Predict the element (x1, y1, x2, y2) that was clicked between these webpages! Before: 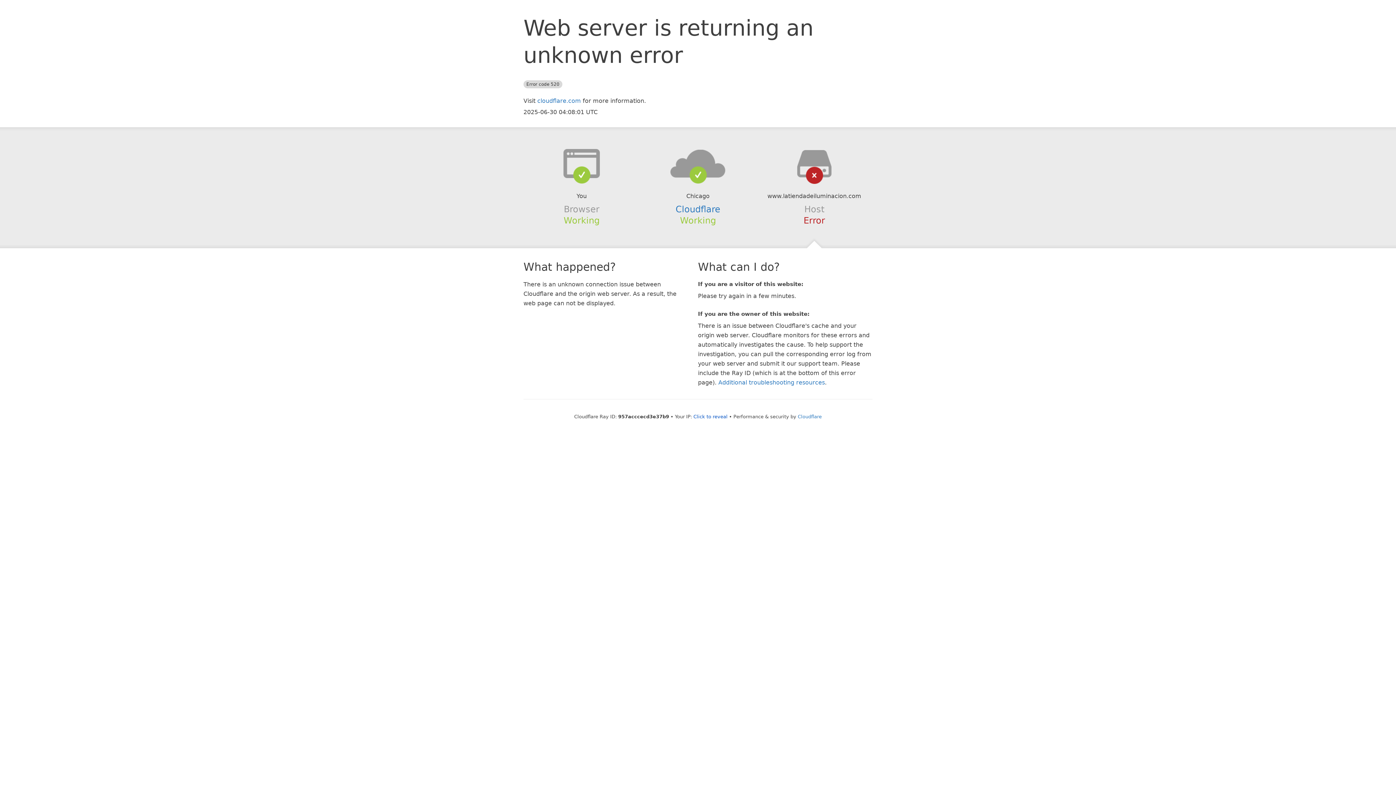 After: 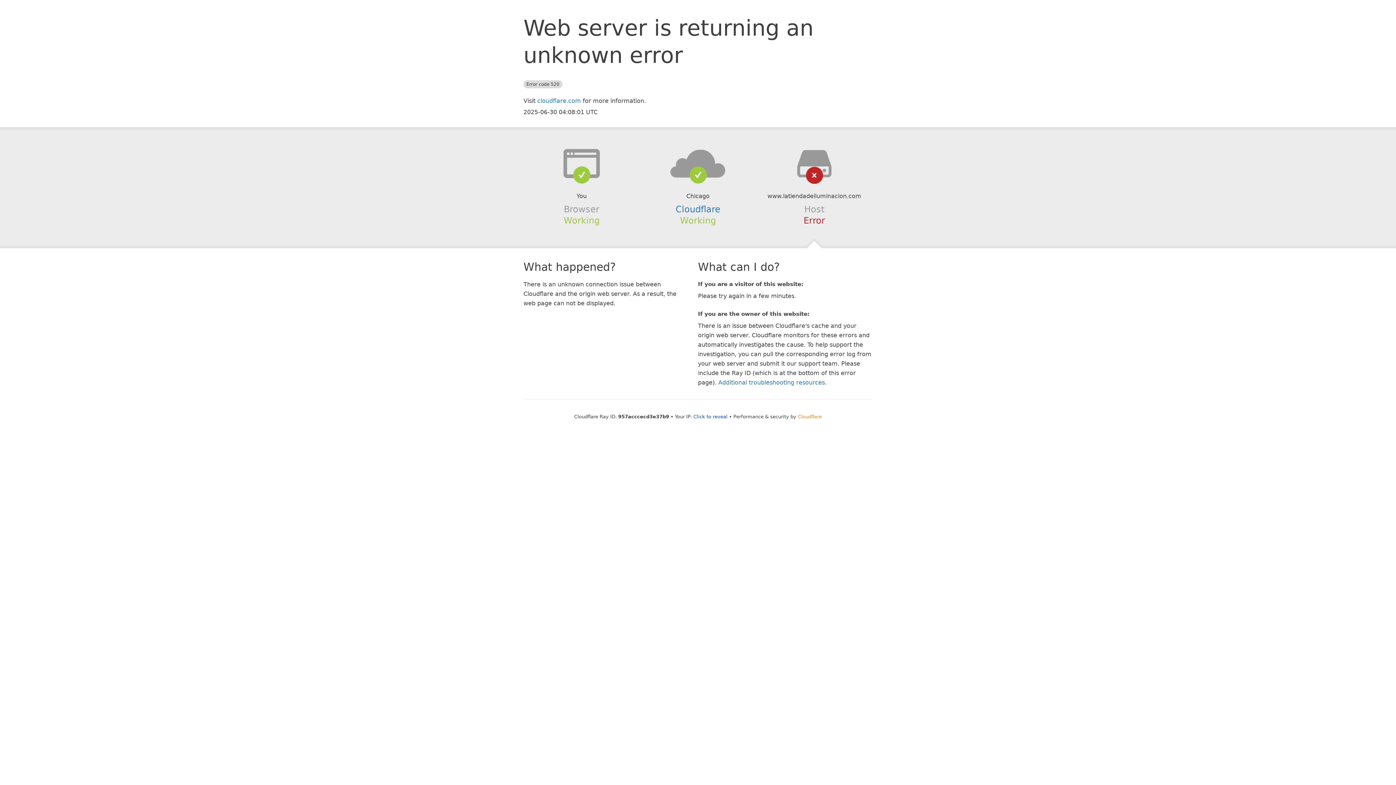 Action: bbox: (798, 414, 822, 419) label: Cloudflare